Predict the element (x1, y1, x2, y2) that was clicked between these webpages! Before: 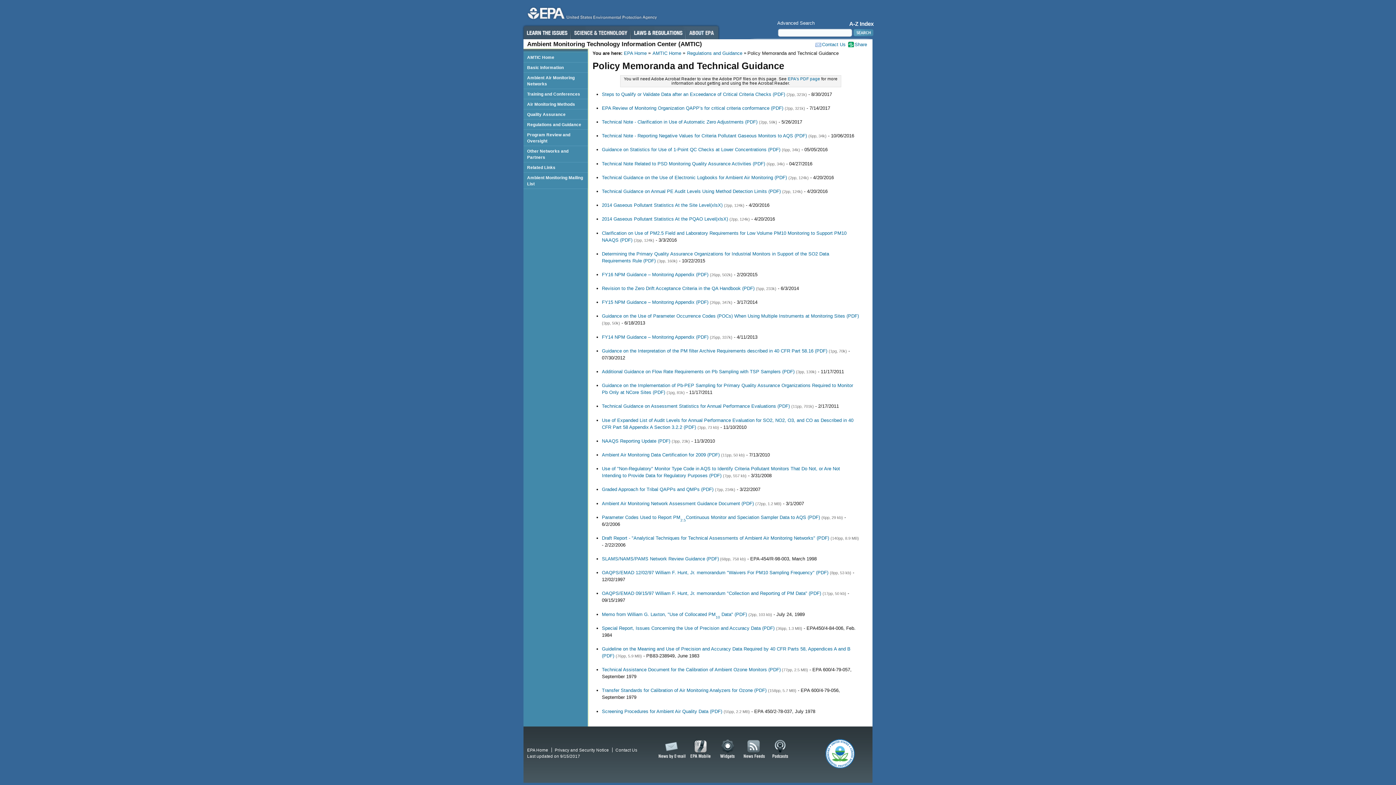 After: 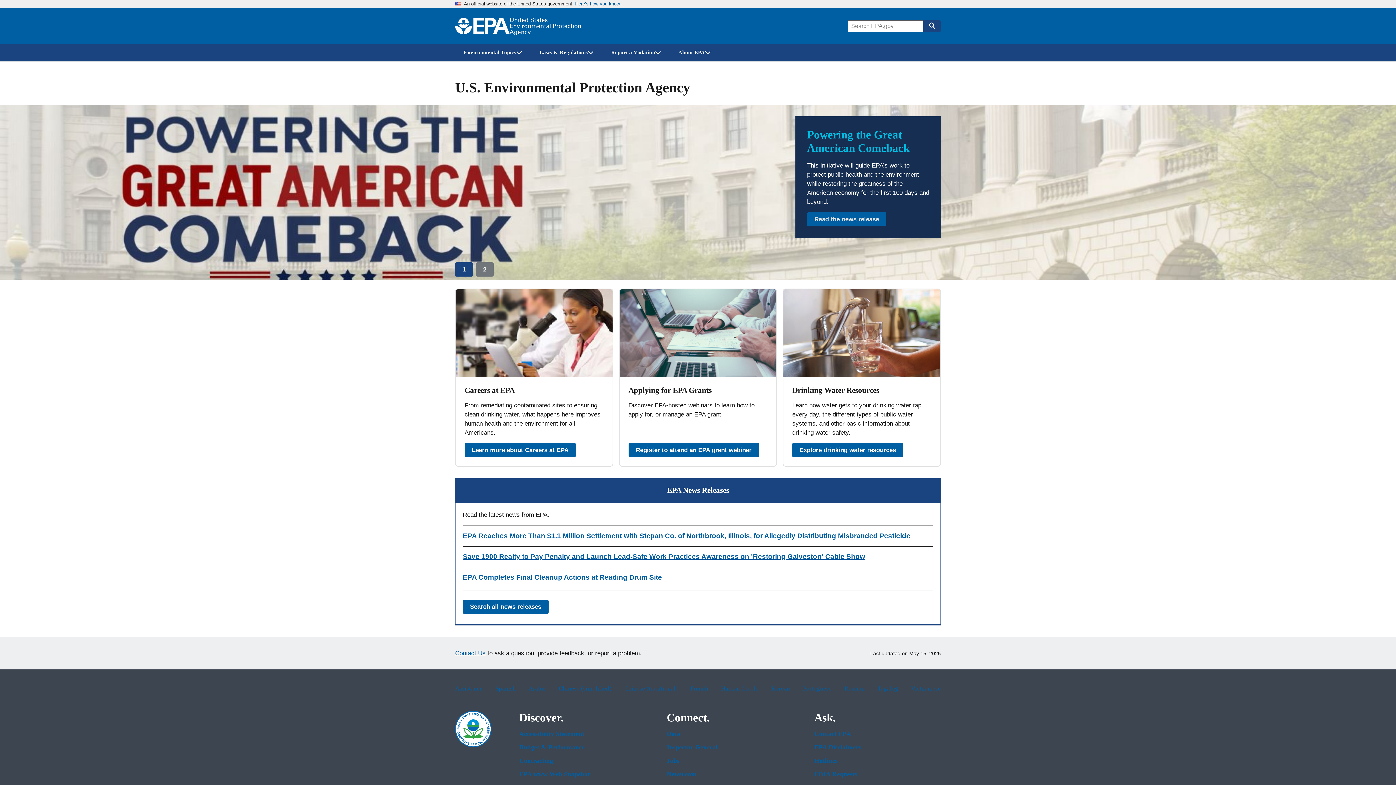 Action: bbox: (522, 6, 660, 23)